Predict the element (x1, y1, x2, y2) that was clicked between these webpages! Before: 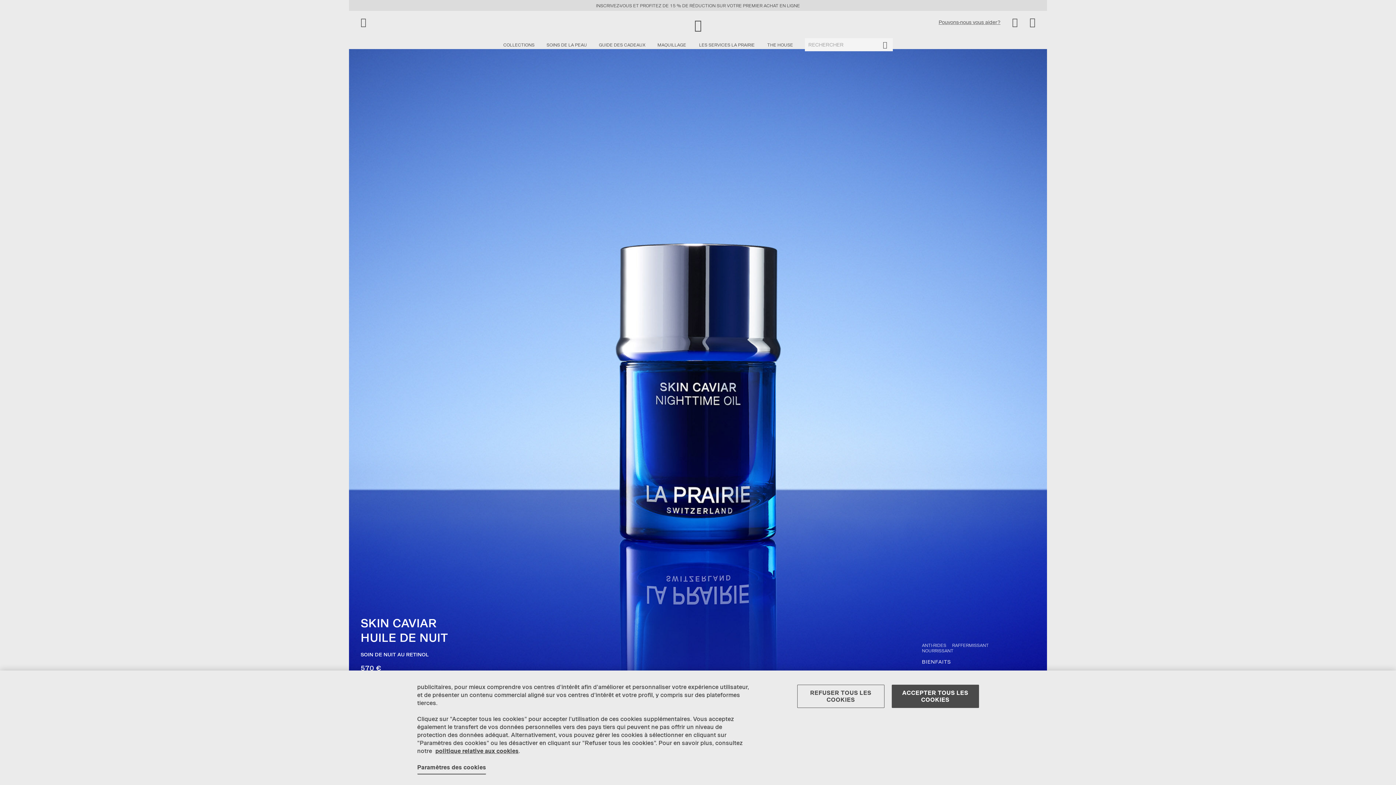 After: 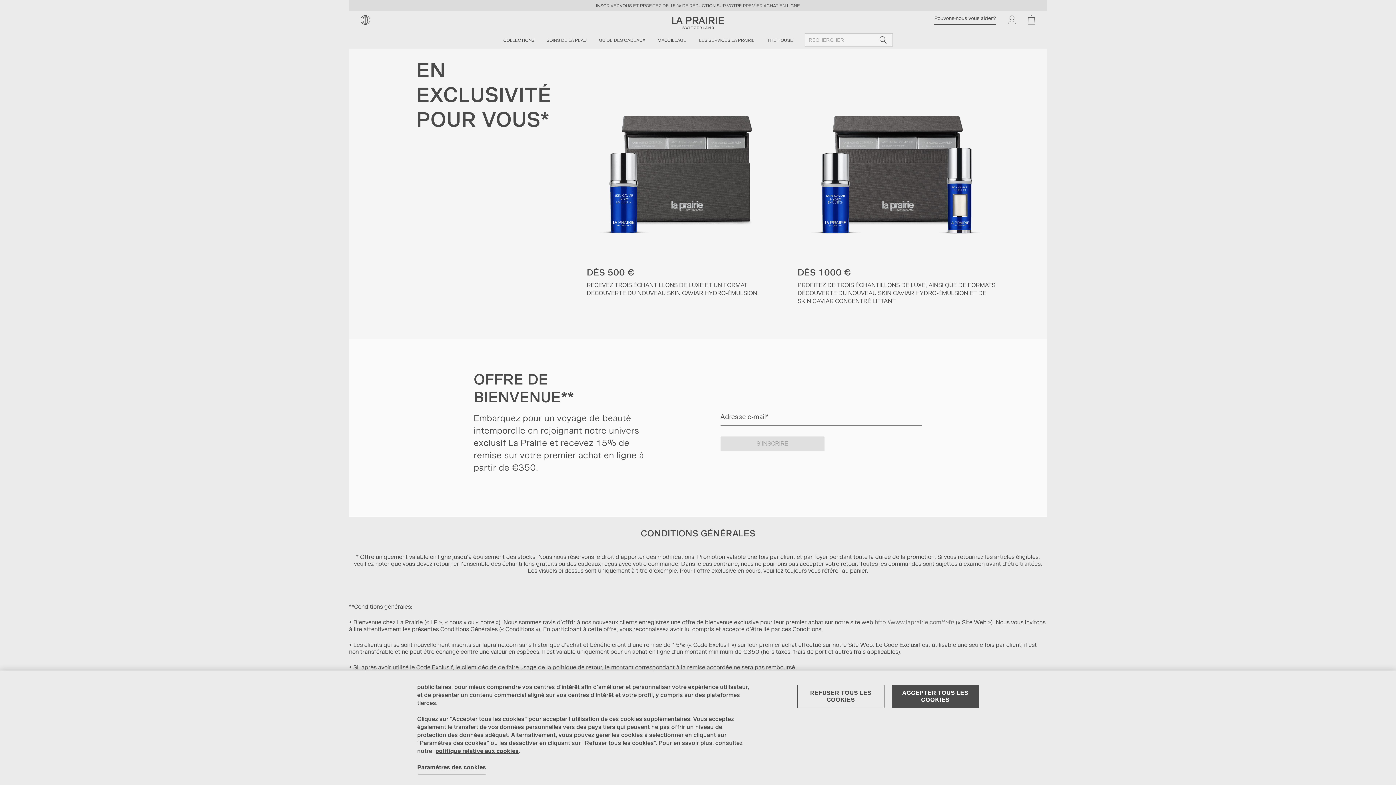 Action: label: INSCRIVEZ-VOUS ET PROFITEZ DE 15 % DE RÉDUCTION SUR VOTRE PREMIER ACHAT EN LIGNE bbox: (596, 2, 800, 8)